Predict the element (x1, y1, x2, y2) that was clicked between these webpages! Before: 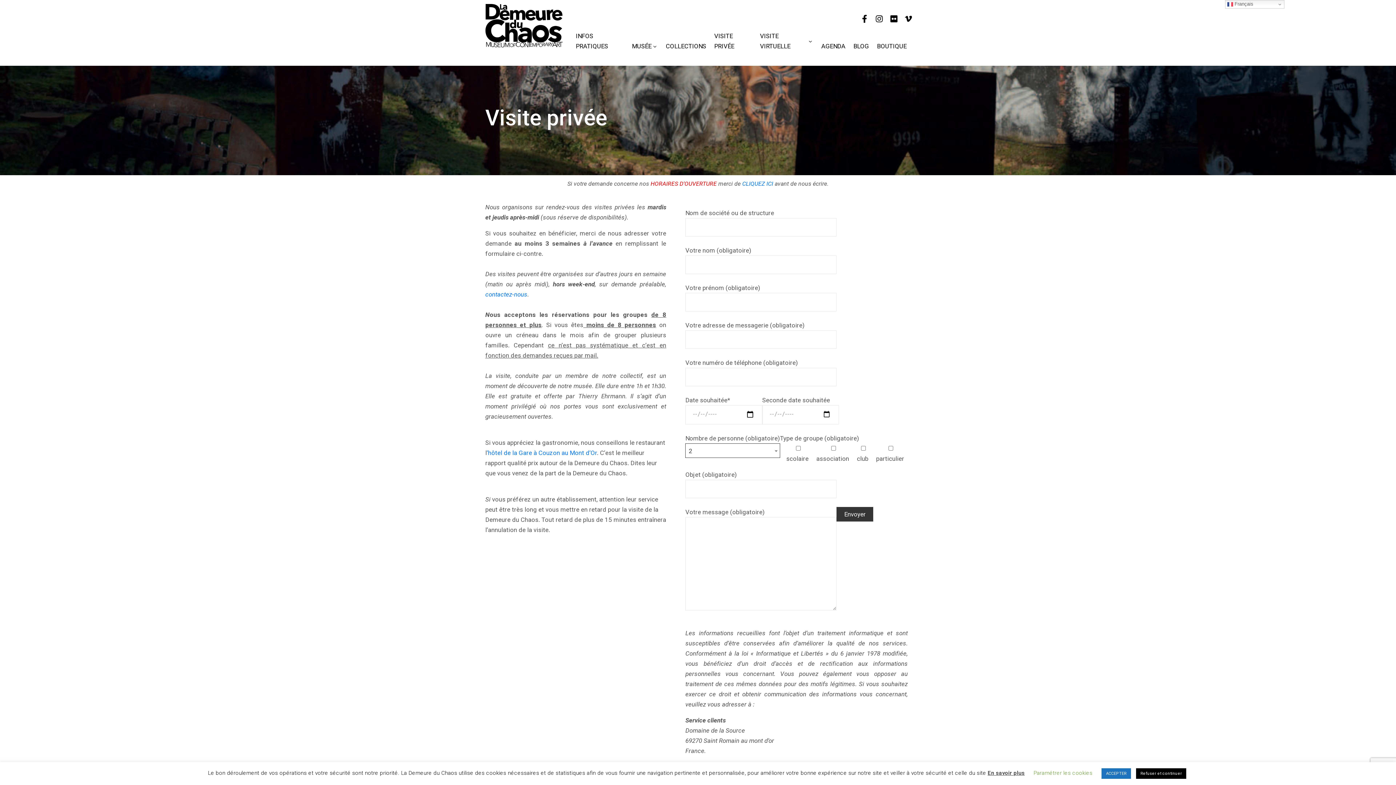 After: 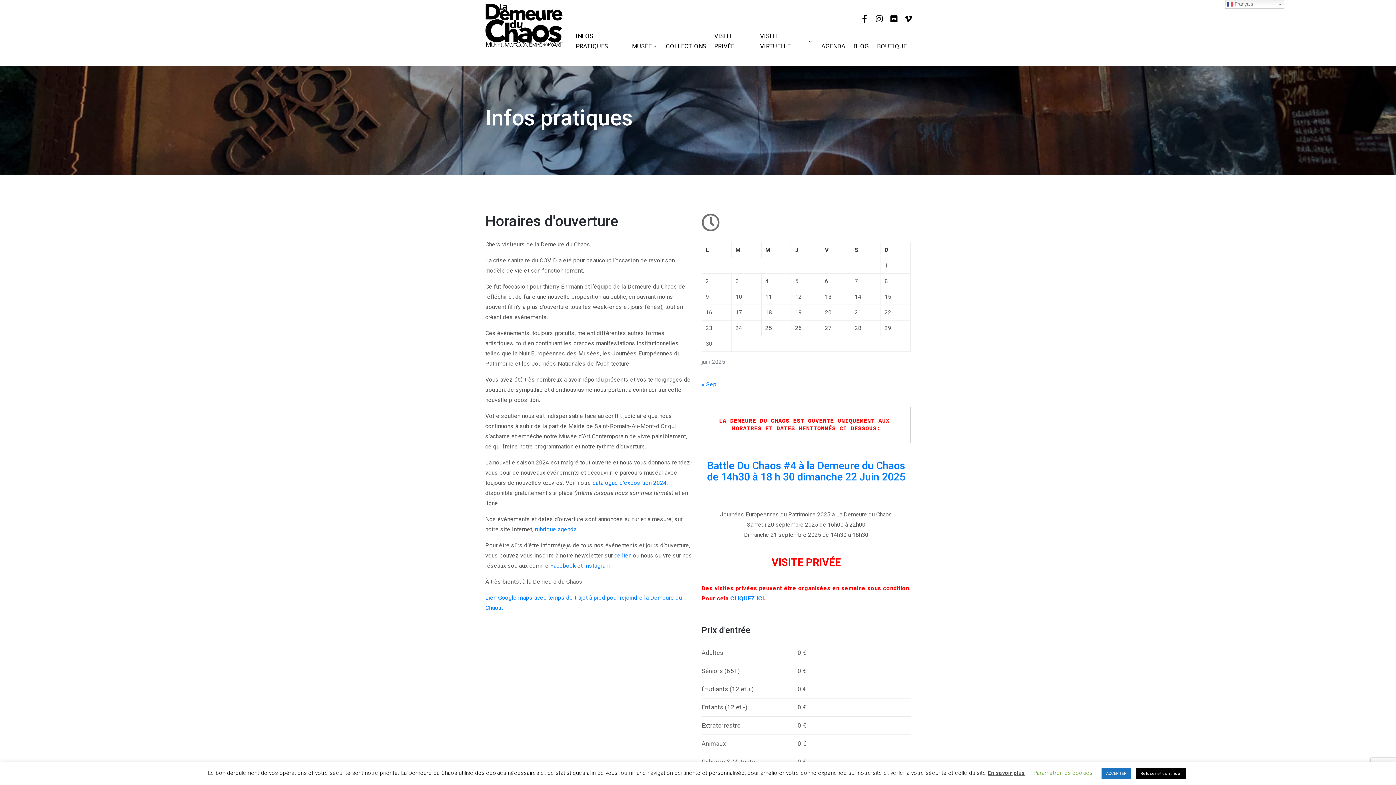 Action: bbox: (742, 180, 773, 187) label: CLIQUEZ ICI